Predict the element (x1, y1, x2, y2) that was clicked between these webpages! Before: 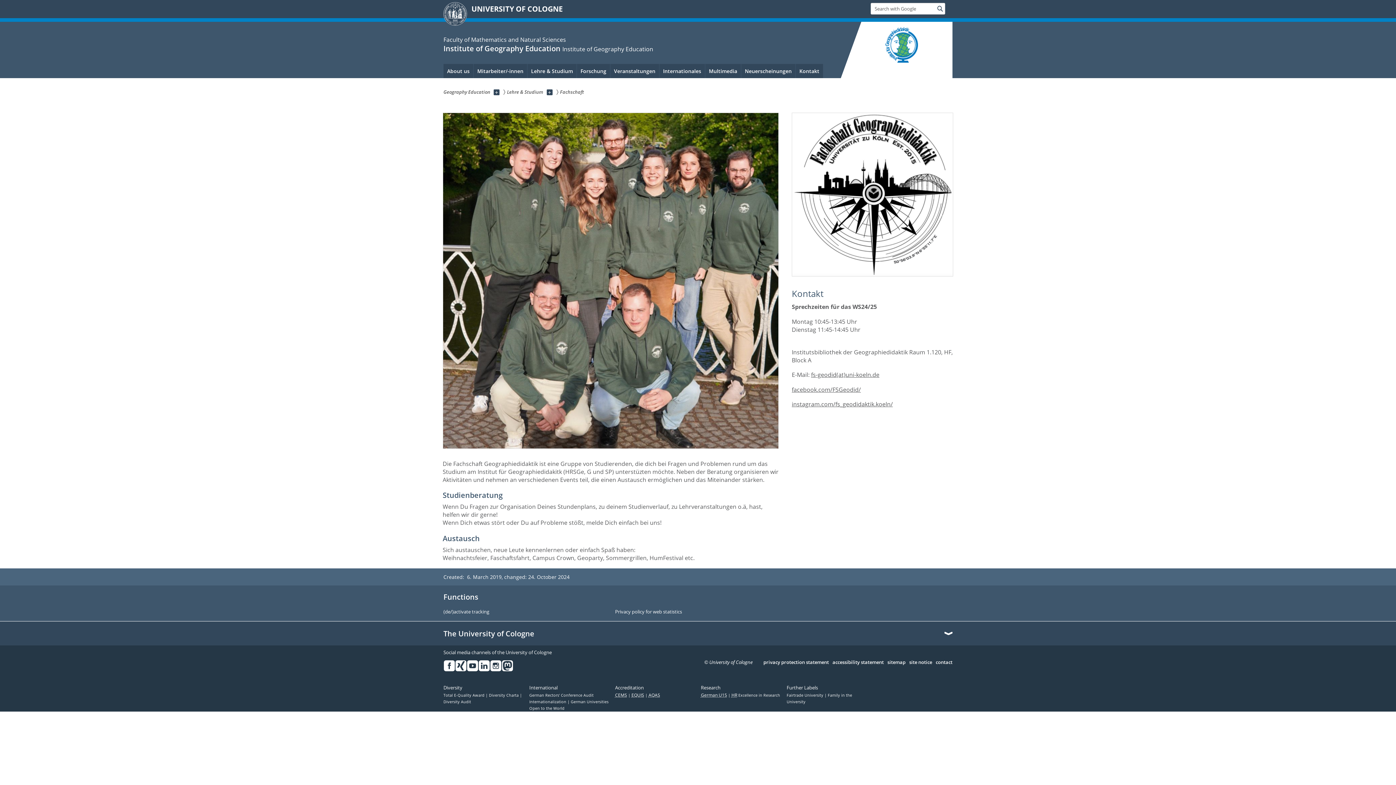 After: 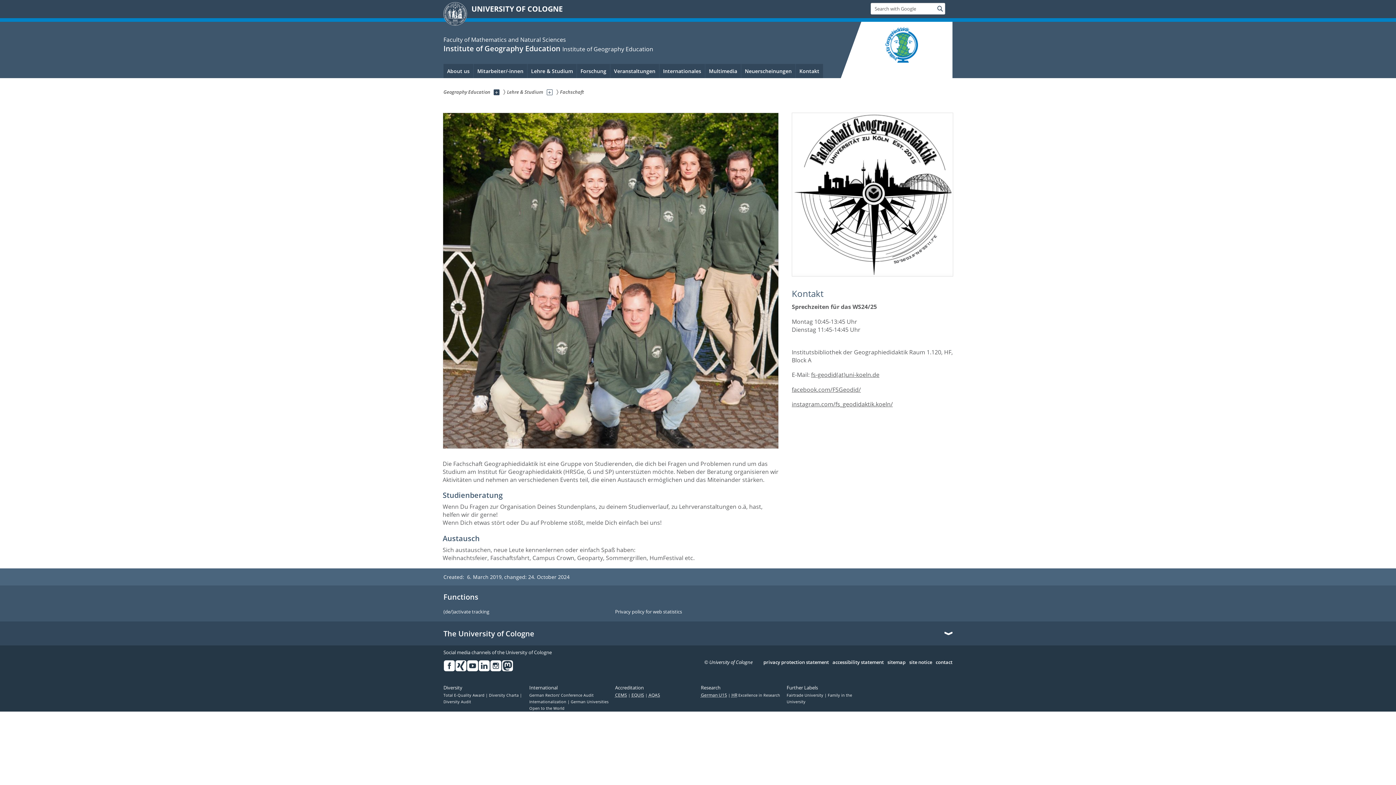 Action: bbox: (546, 89, 552, 95) label: Show subpages